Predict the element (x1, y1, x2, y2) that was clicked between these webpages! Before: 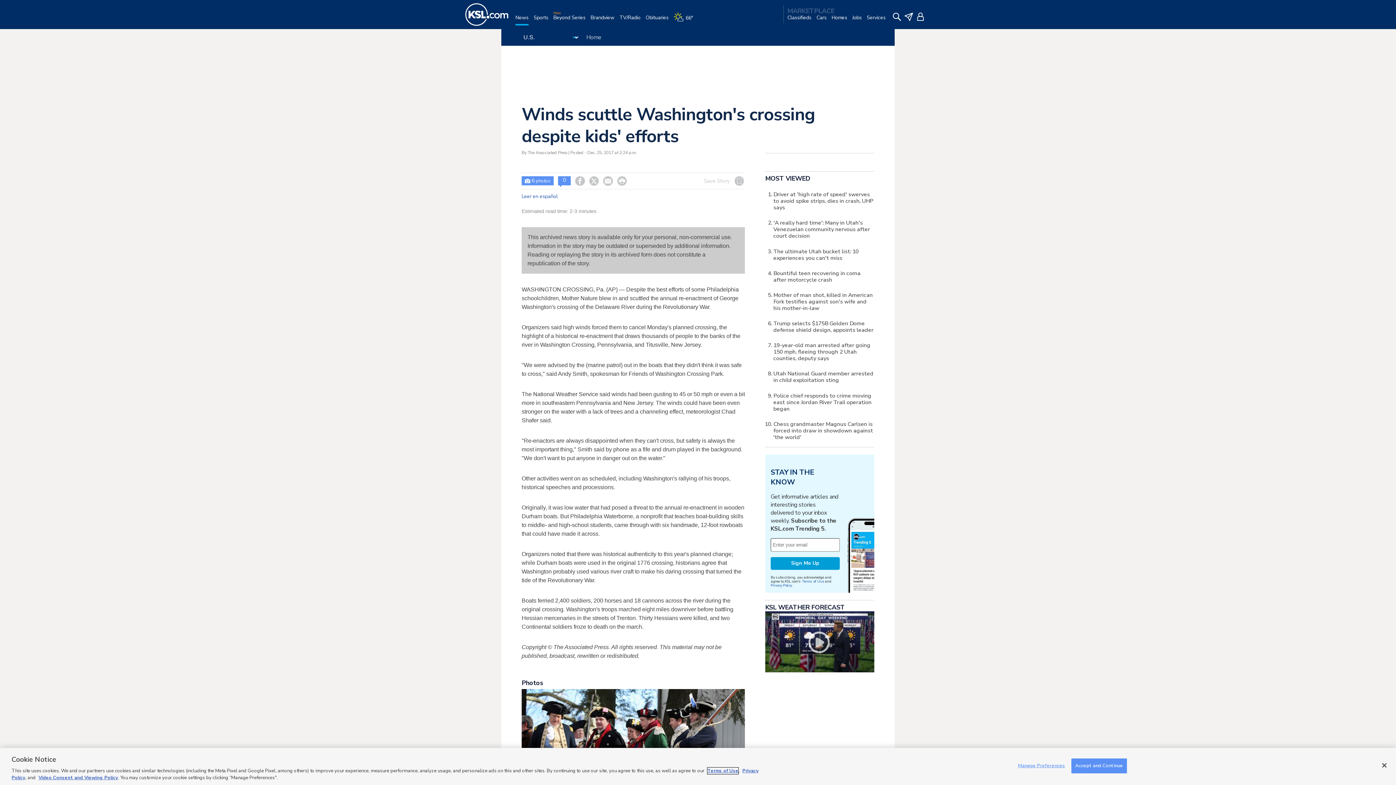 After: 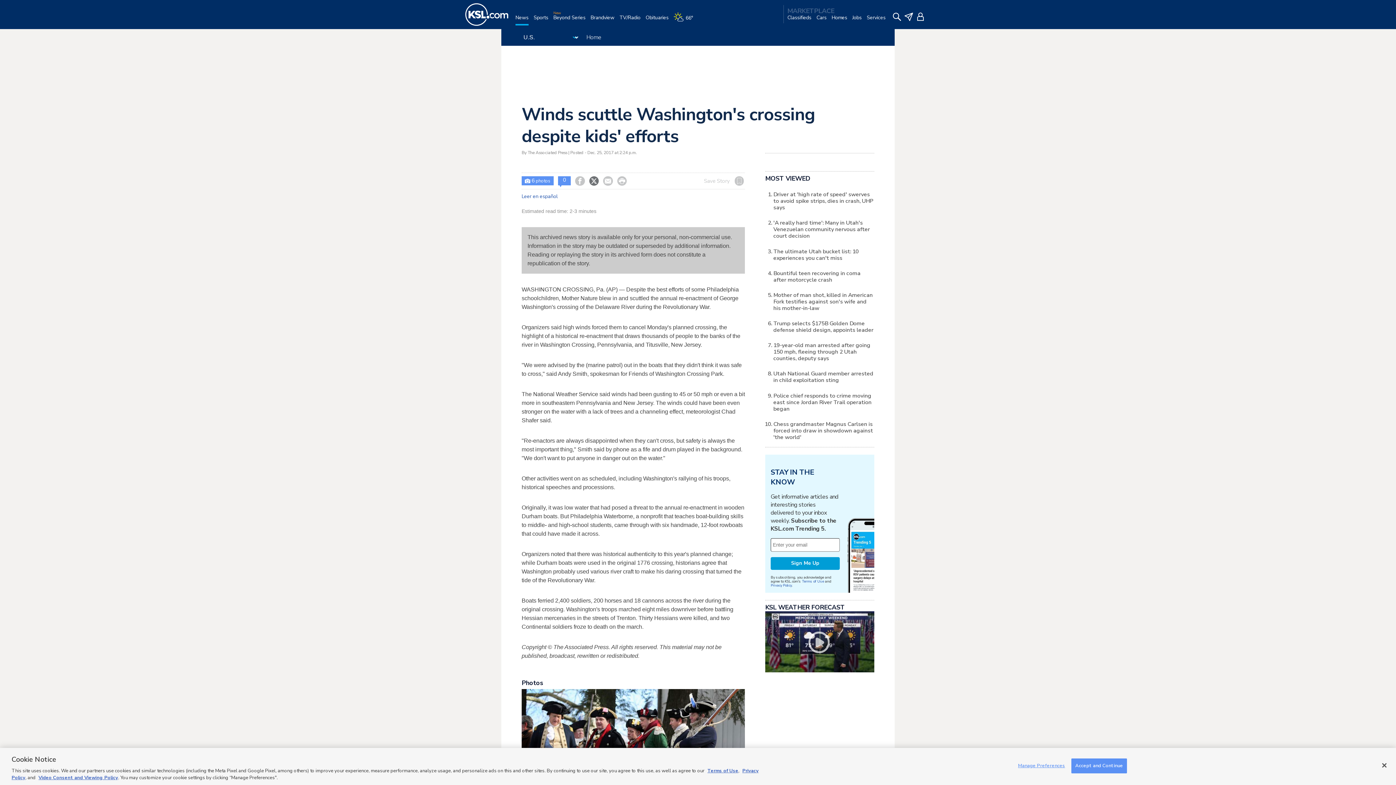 Action: bbox: (589, 176, 598, 185) label: 